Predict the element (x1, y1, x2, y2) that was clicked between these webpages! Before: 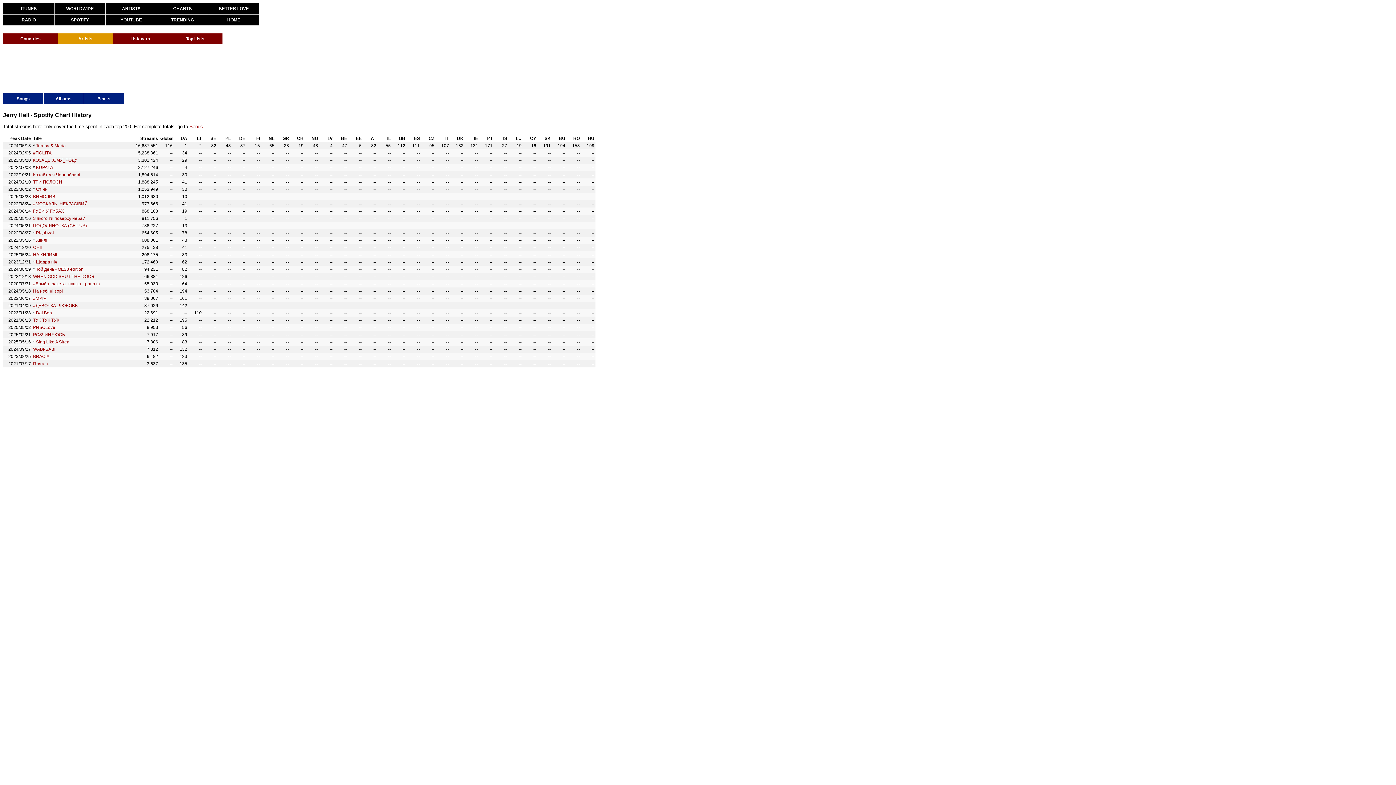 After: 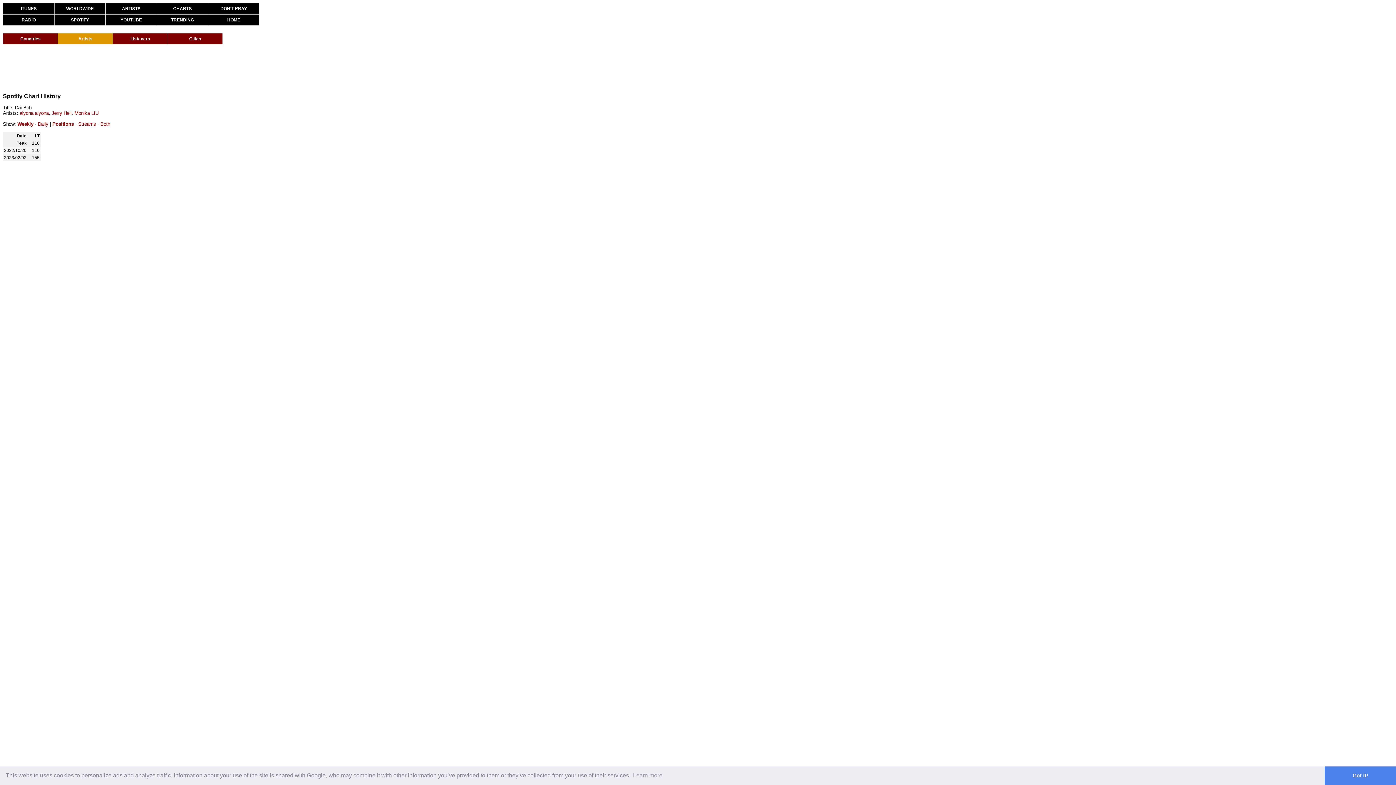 Action: label: Dai Boh bbox: (36, 310, 52, 315)